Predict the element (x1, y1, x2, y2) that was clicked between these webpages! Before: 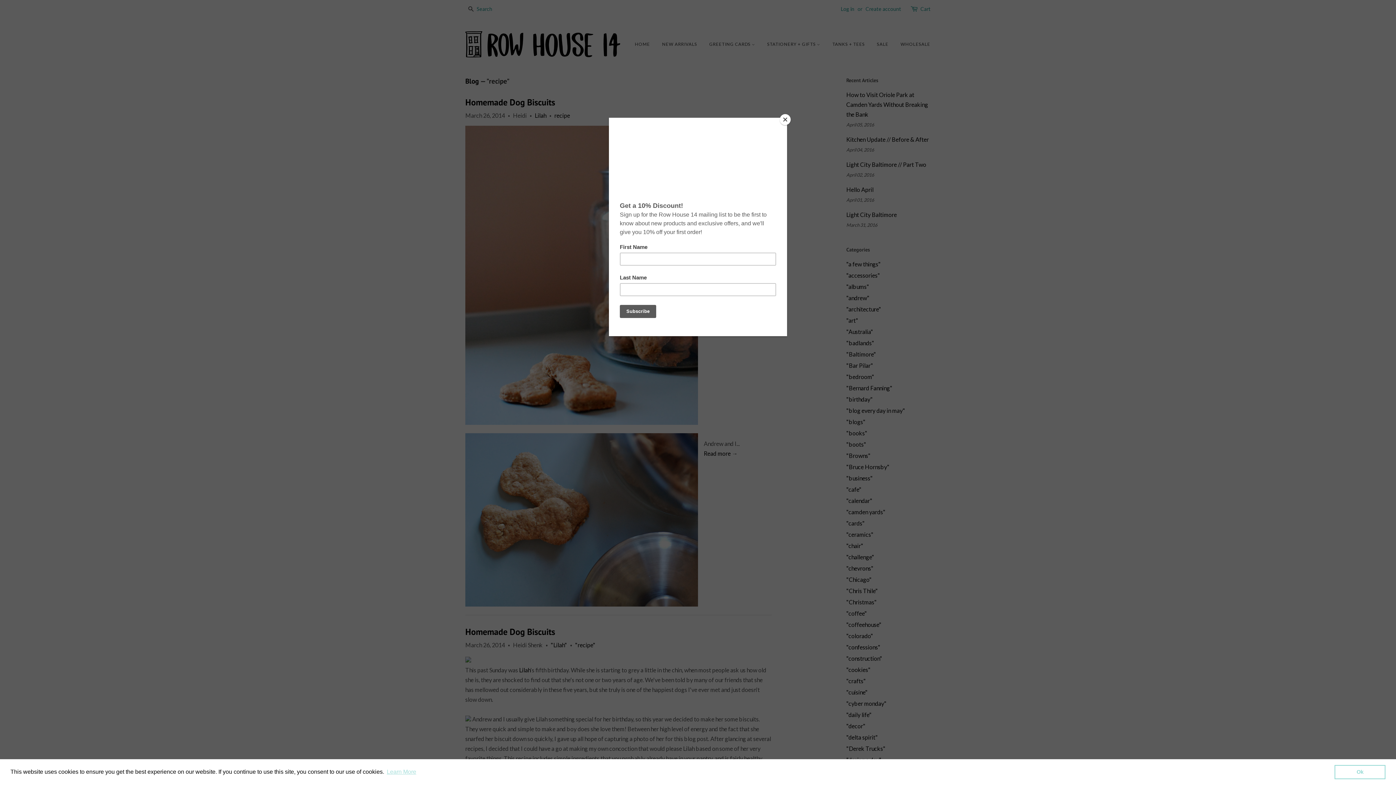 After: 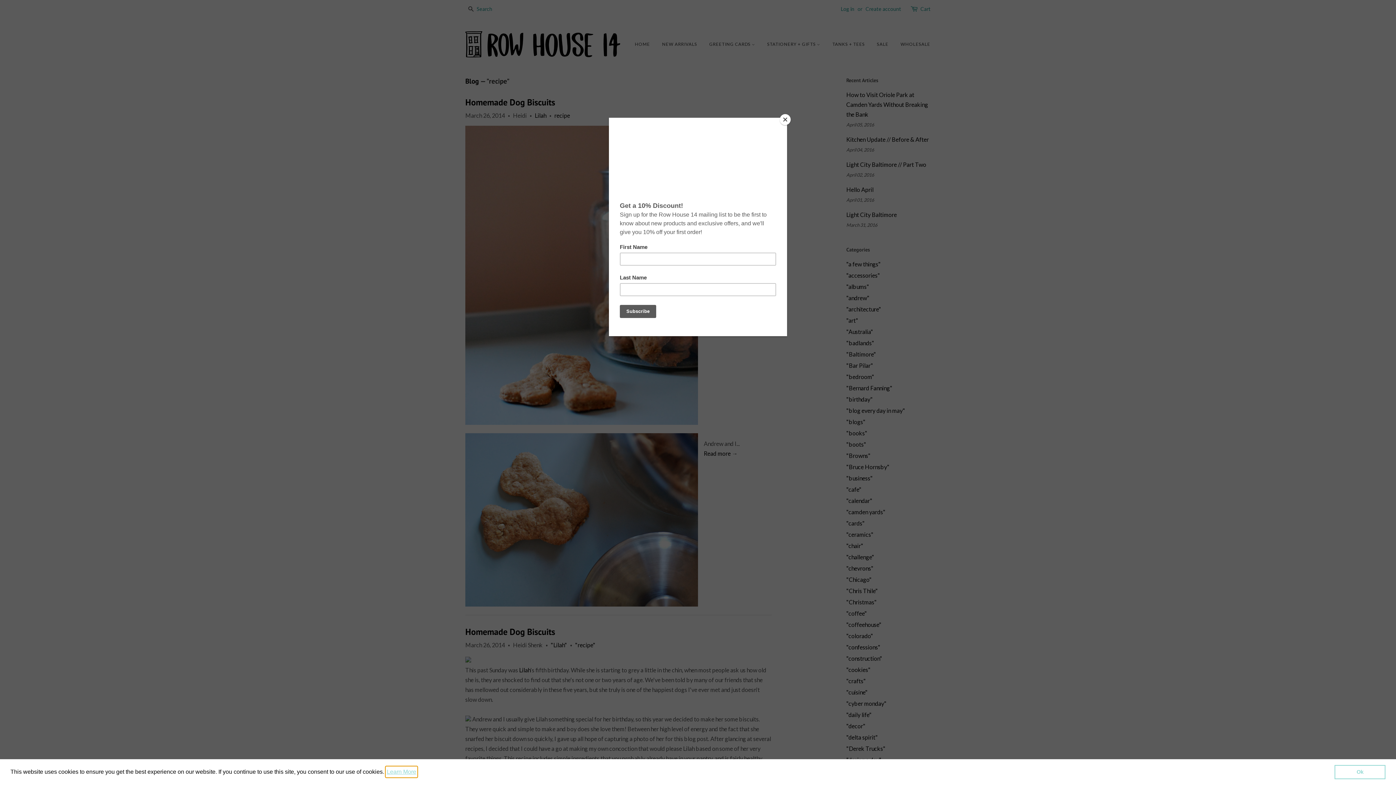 Action: label: learn more about cookies bbox: (385, 766, 417, 777)